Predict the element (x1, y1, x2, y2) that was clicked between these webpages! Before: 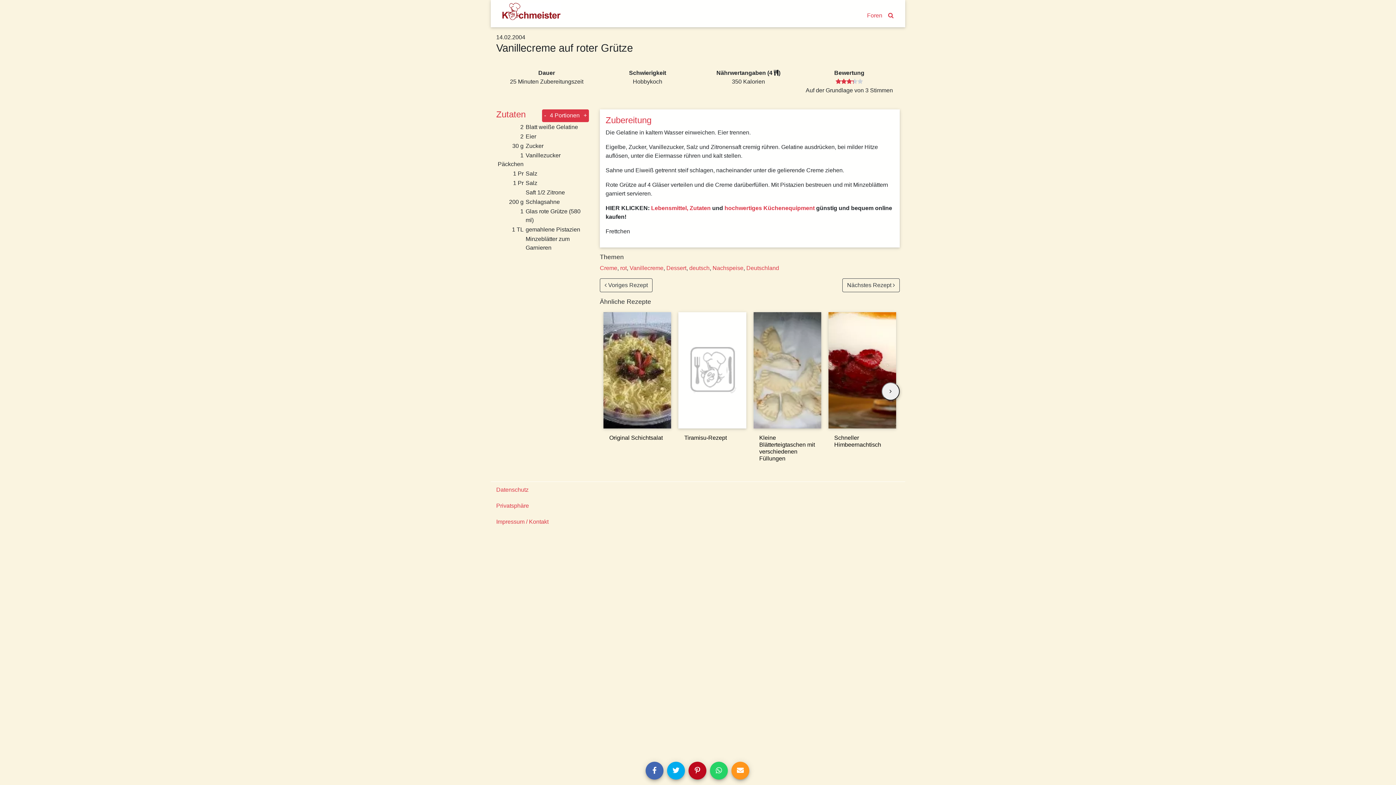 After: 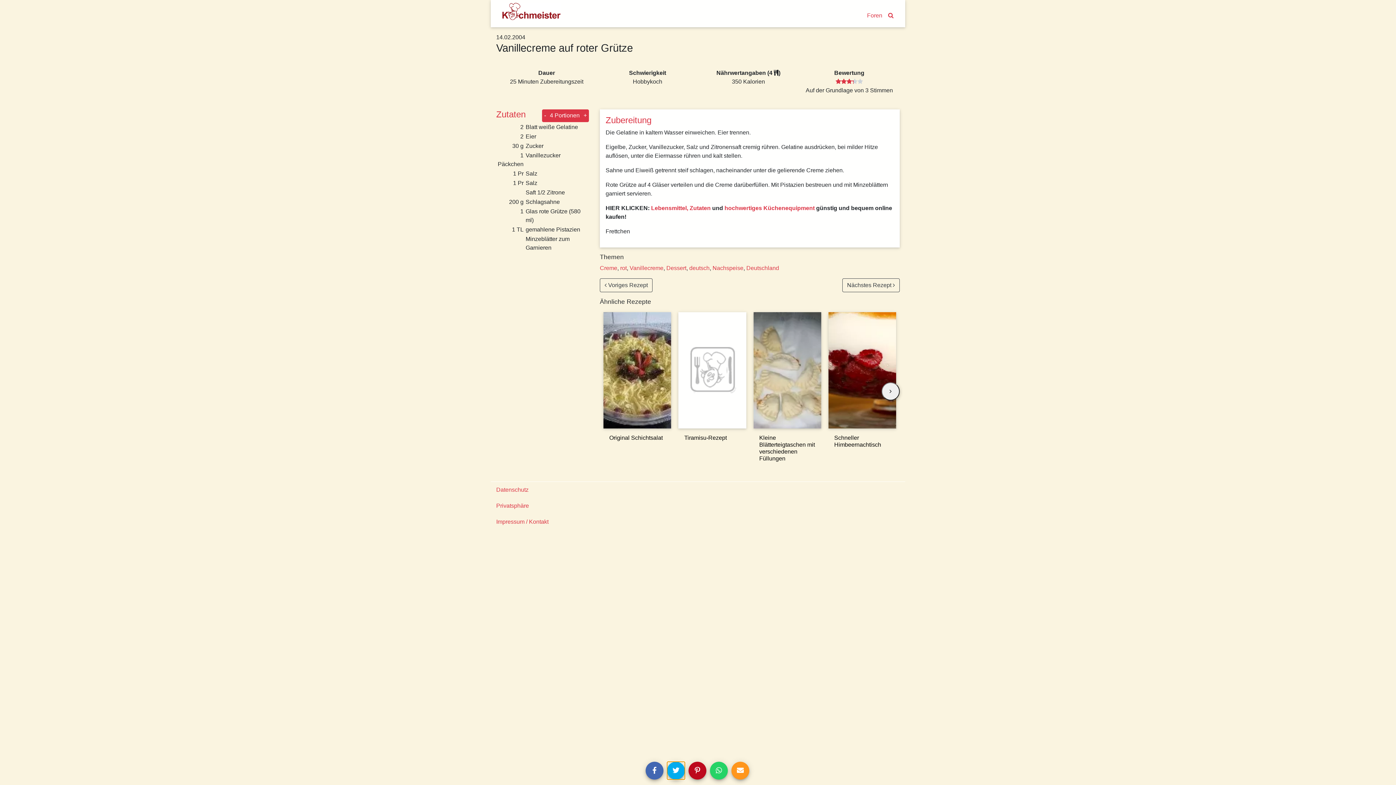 Action: bbox: (667, 762, 685, 780)